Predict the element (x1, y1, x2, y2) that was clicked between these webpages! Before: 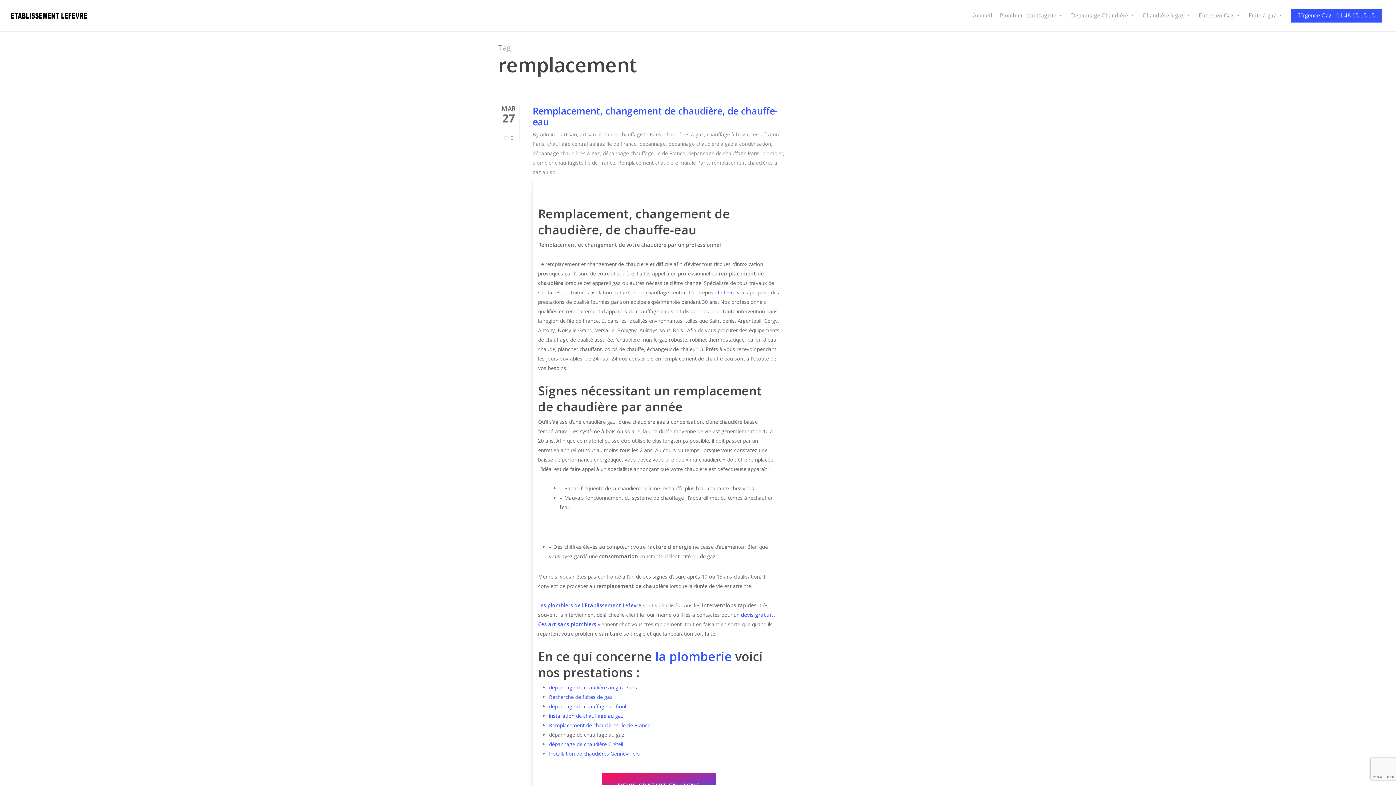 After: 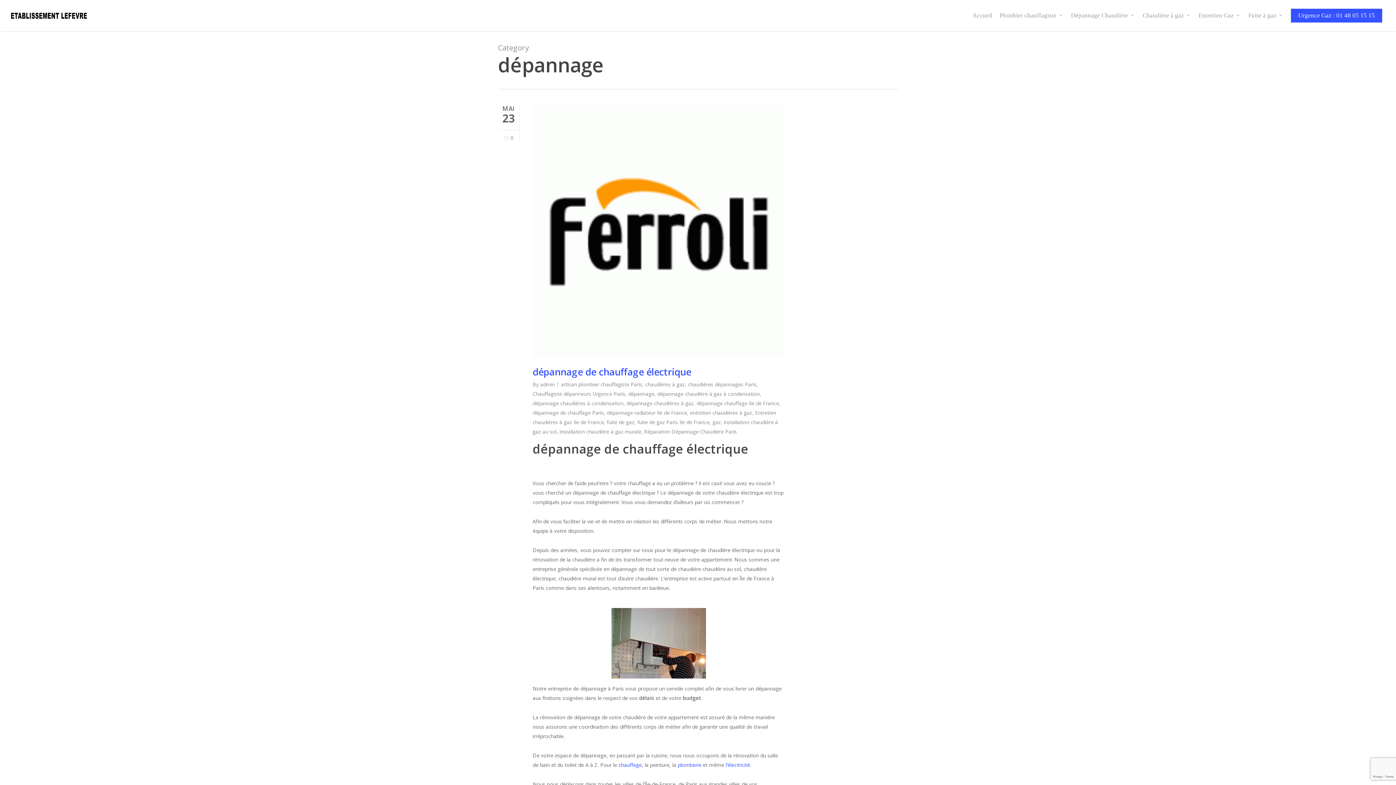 Action: bbox: (639, 140, 665, 147) label: dépannage